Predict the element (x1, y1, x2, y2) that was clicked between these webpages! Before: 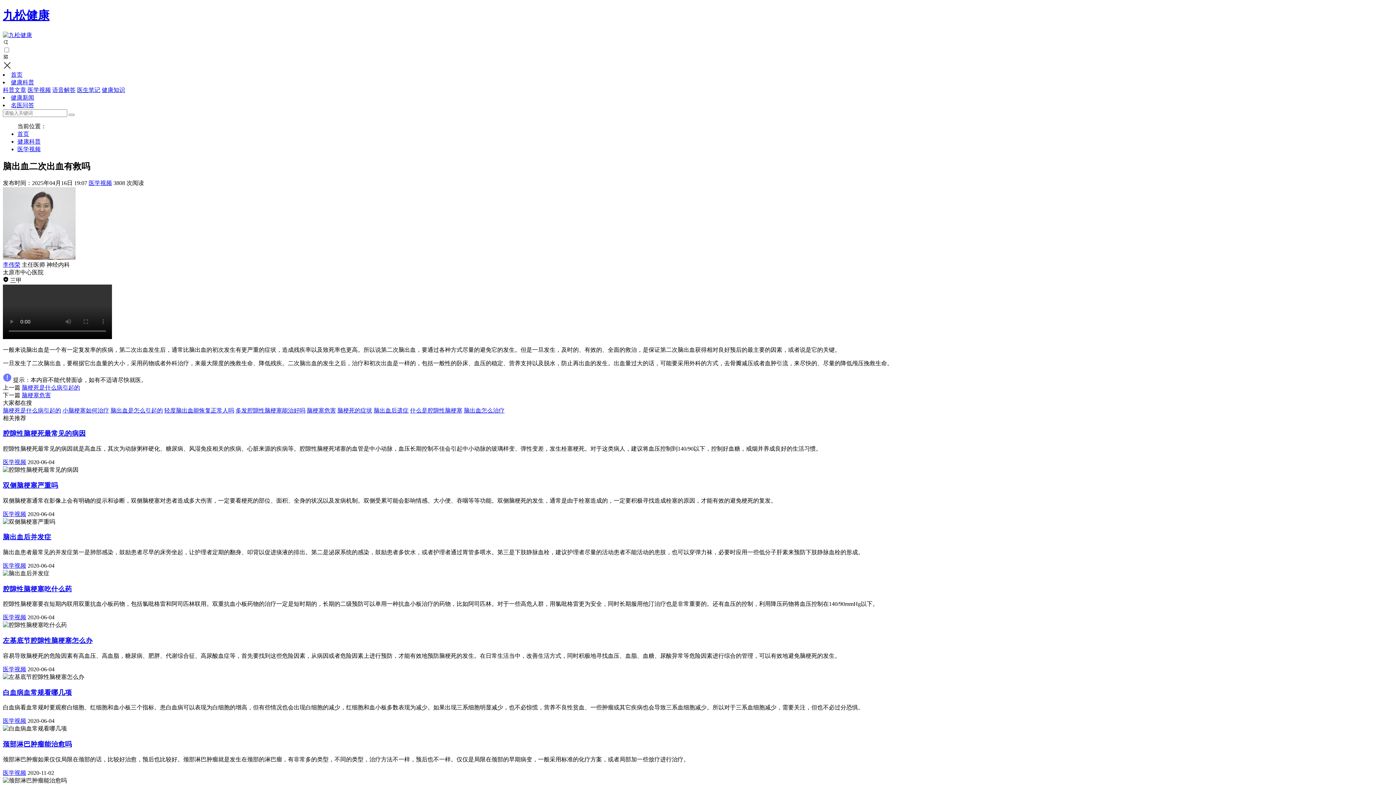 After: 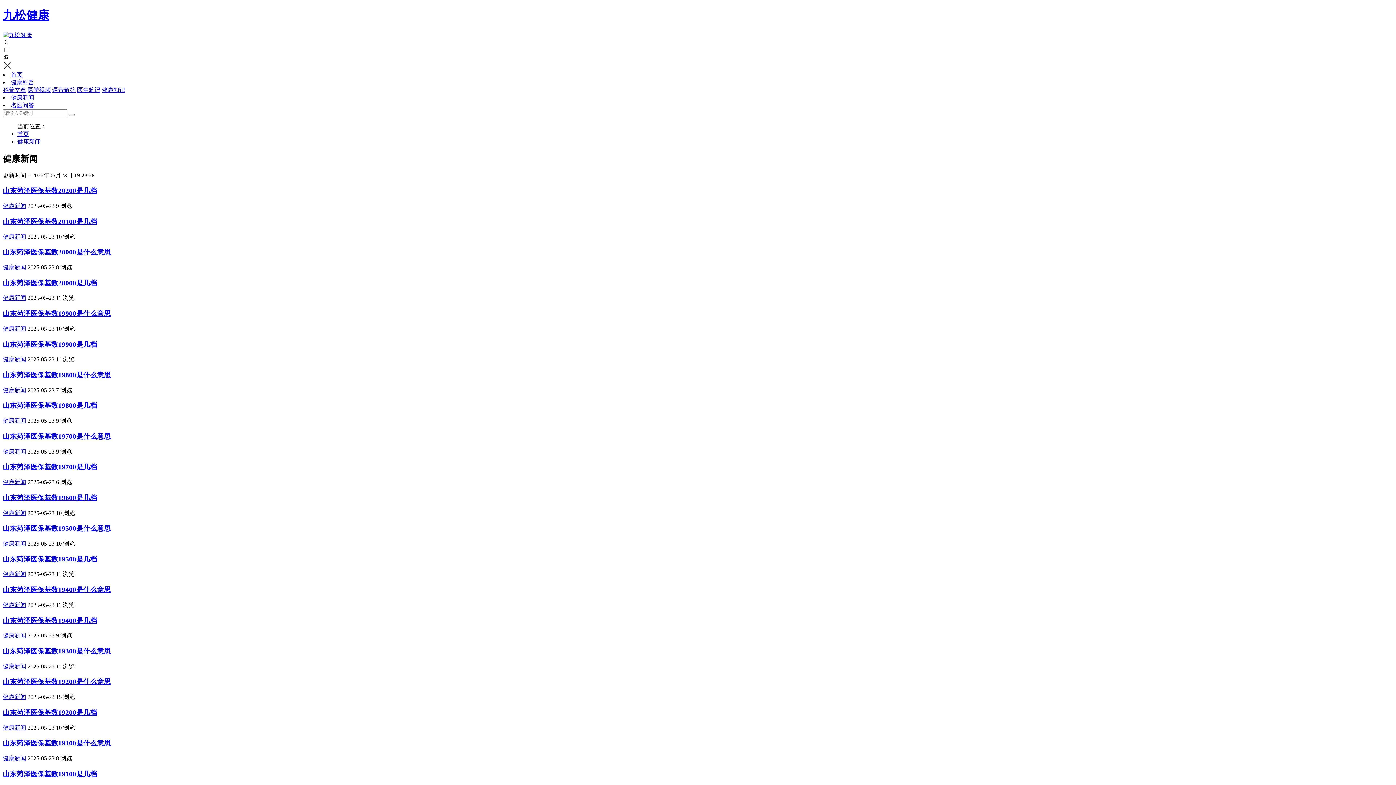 Action: label: 健康新闻 bbox: (10, 94, 34, 100)